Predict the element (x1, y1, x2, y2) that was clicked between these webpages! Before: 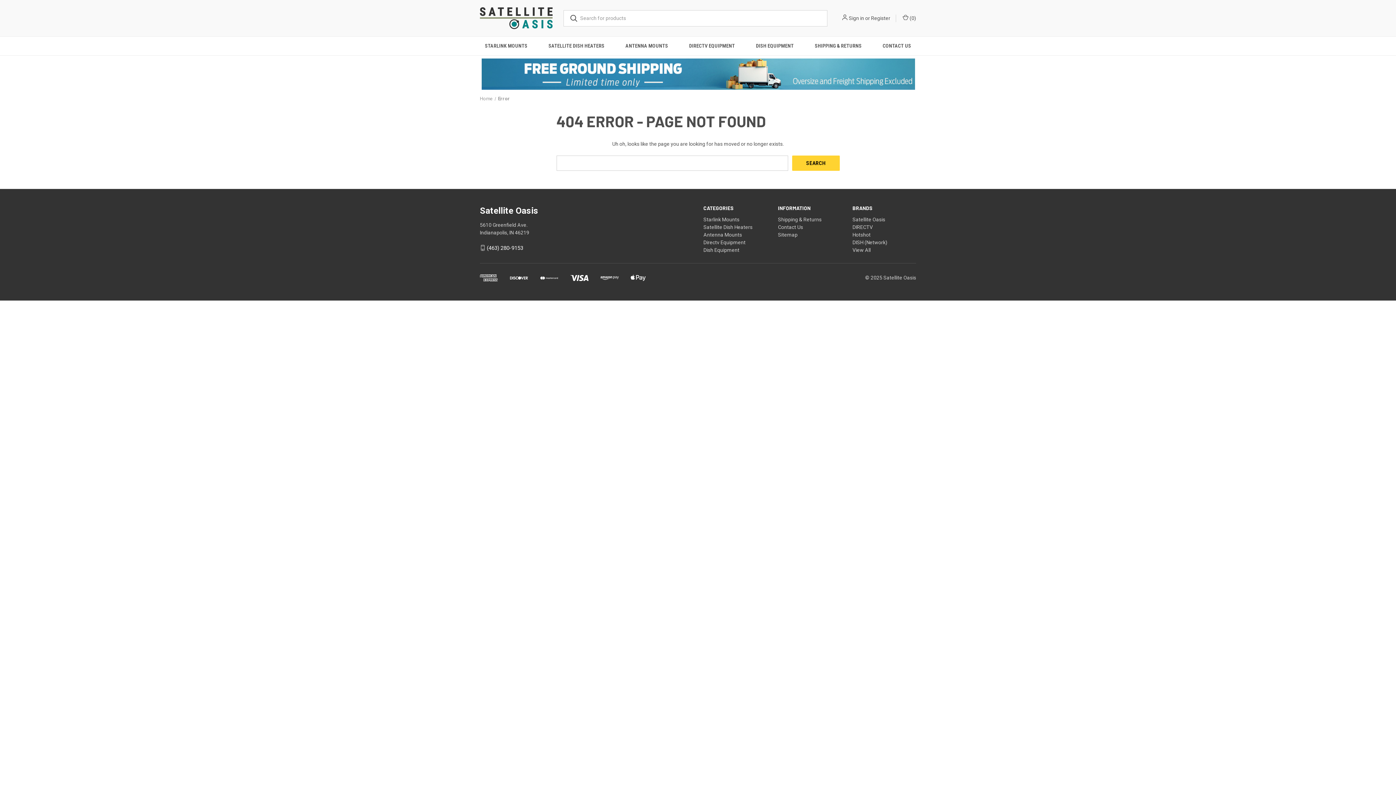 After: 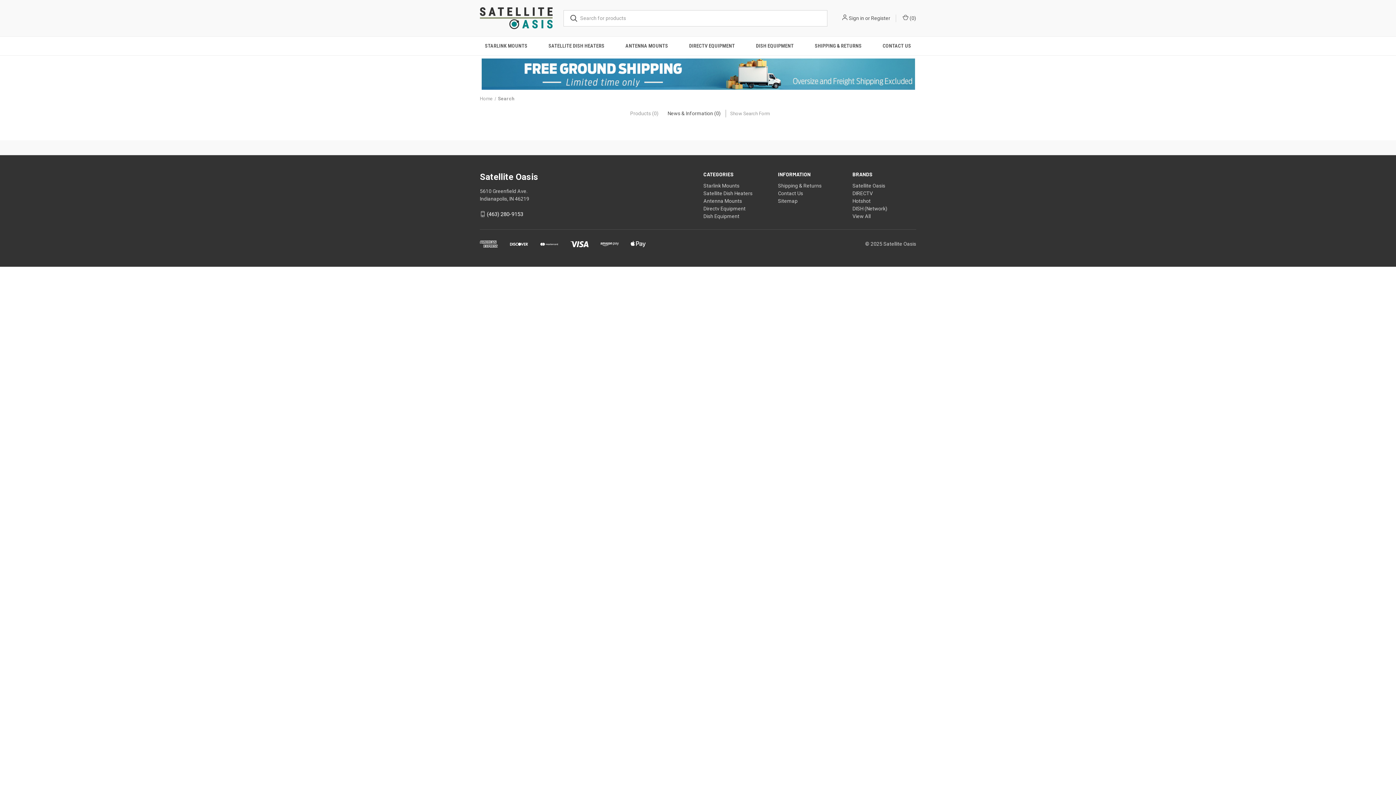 Action: bbox: (563, 10, 584, 26)